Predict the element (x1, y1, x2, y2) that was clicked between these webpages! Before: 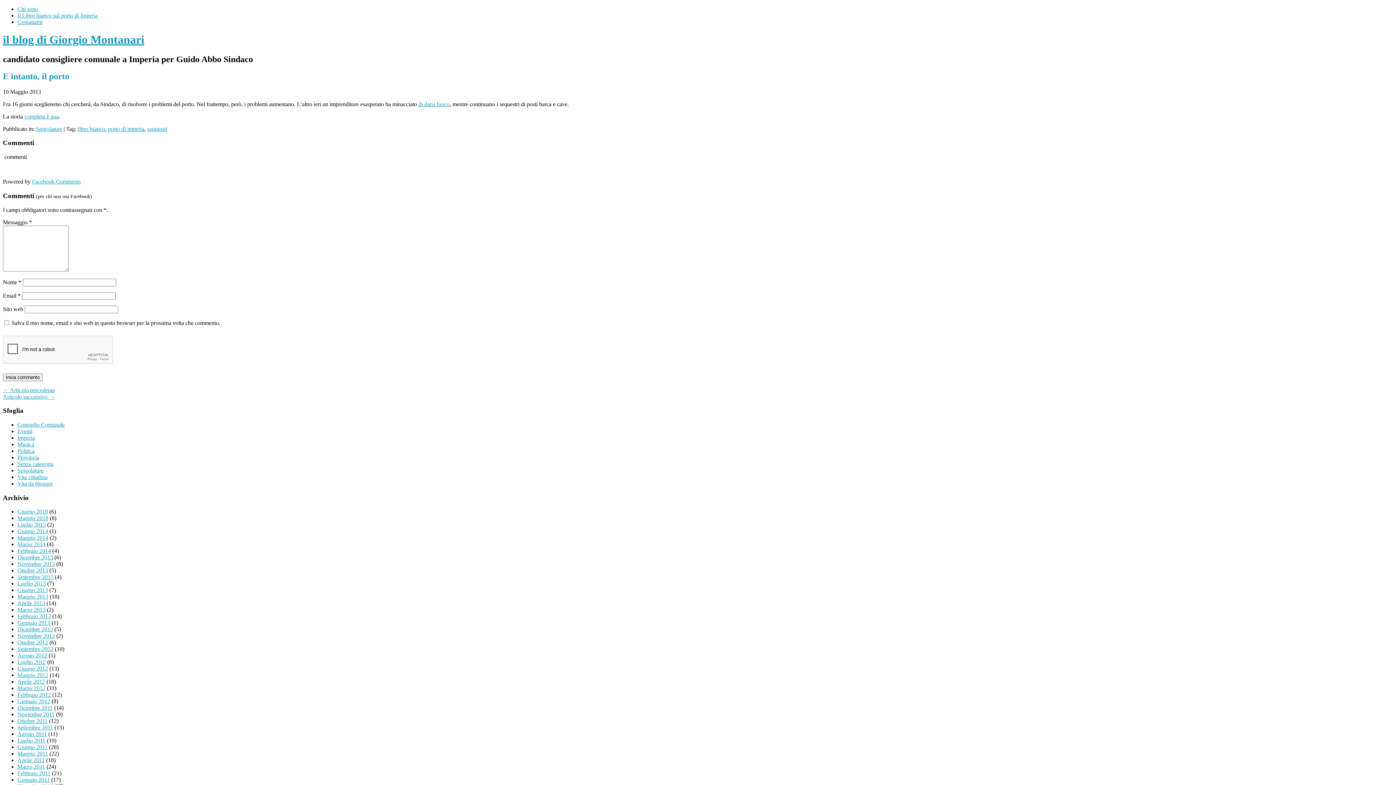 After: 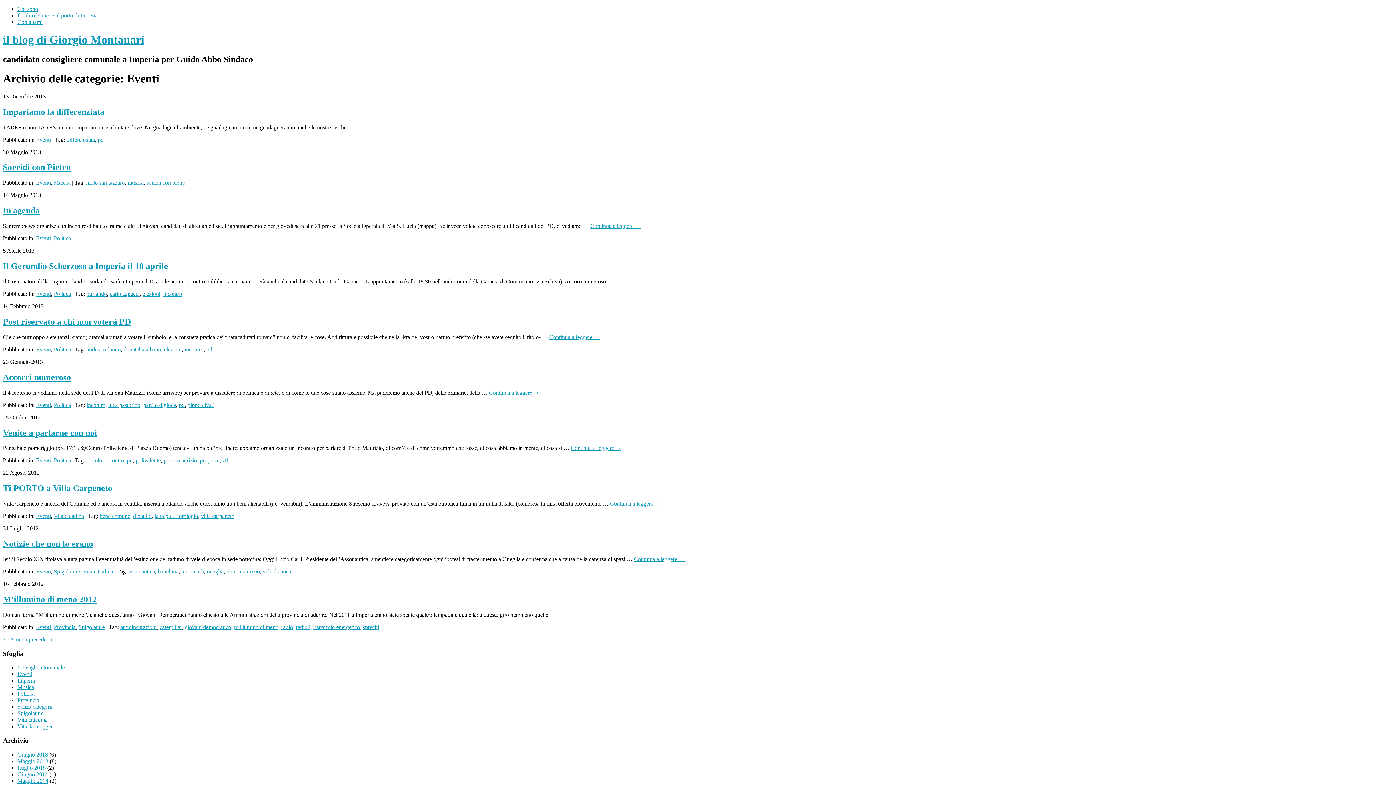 Action: label: Eventi bbox: (17, 428, 32, 434)